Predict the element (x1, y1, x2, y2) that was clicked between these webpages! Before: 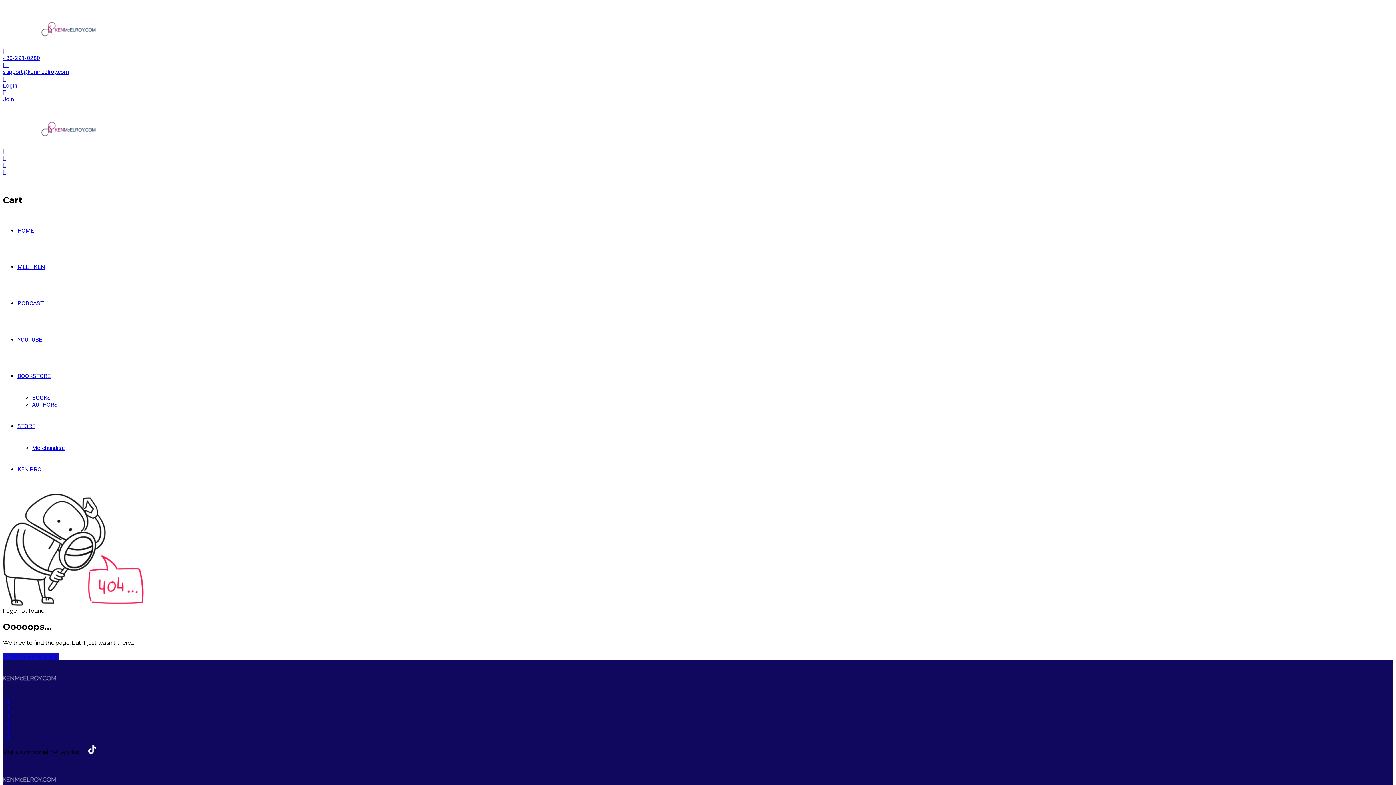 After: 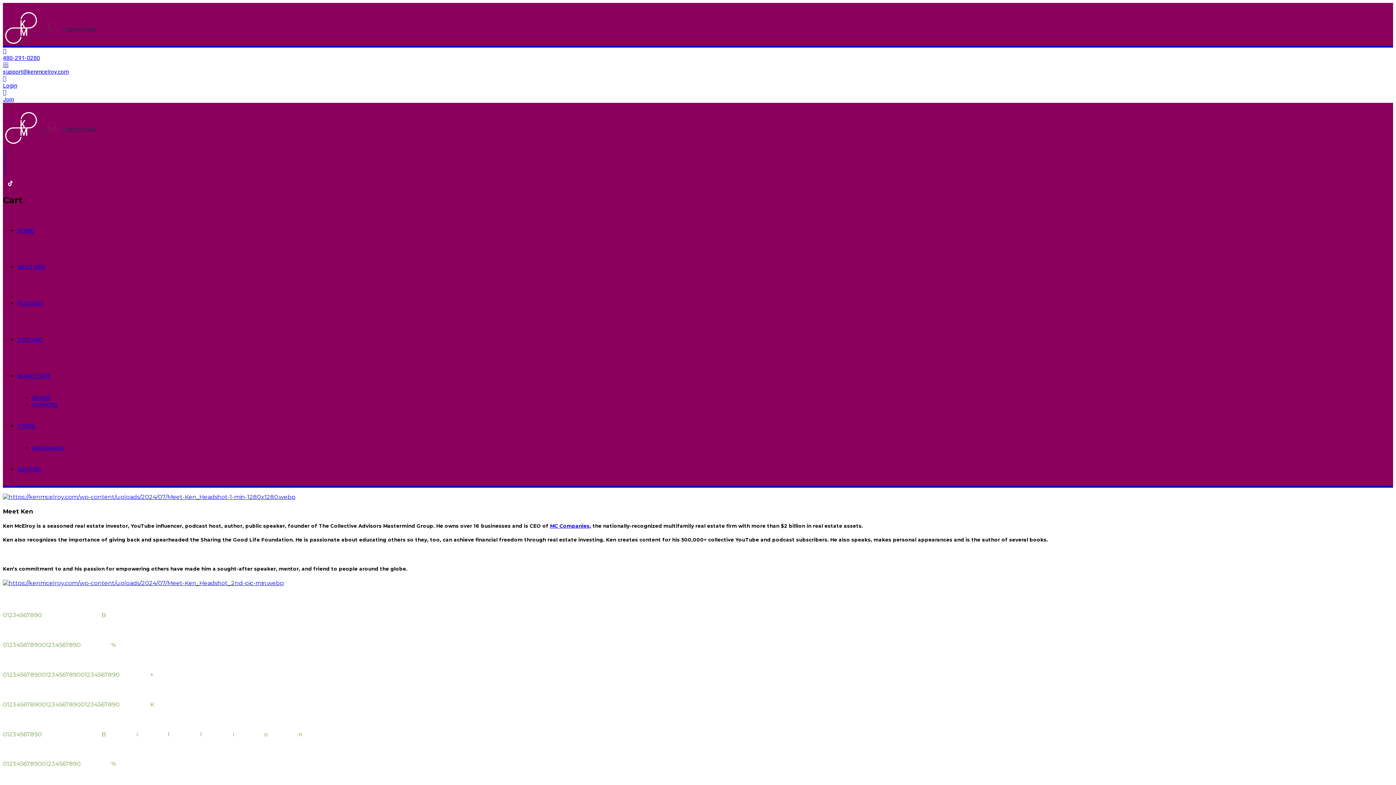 Action: bbox: (17, 263, 44, 270) label: MEET KEN